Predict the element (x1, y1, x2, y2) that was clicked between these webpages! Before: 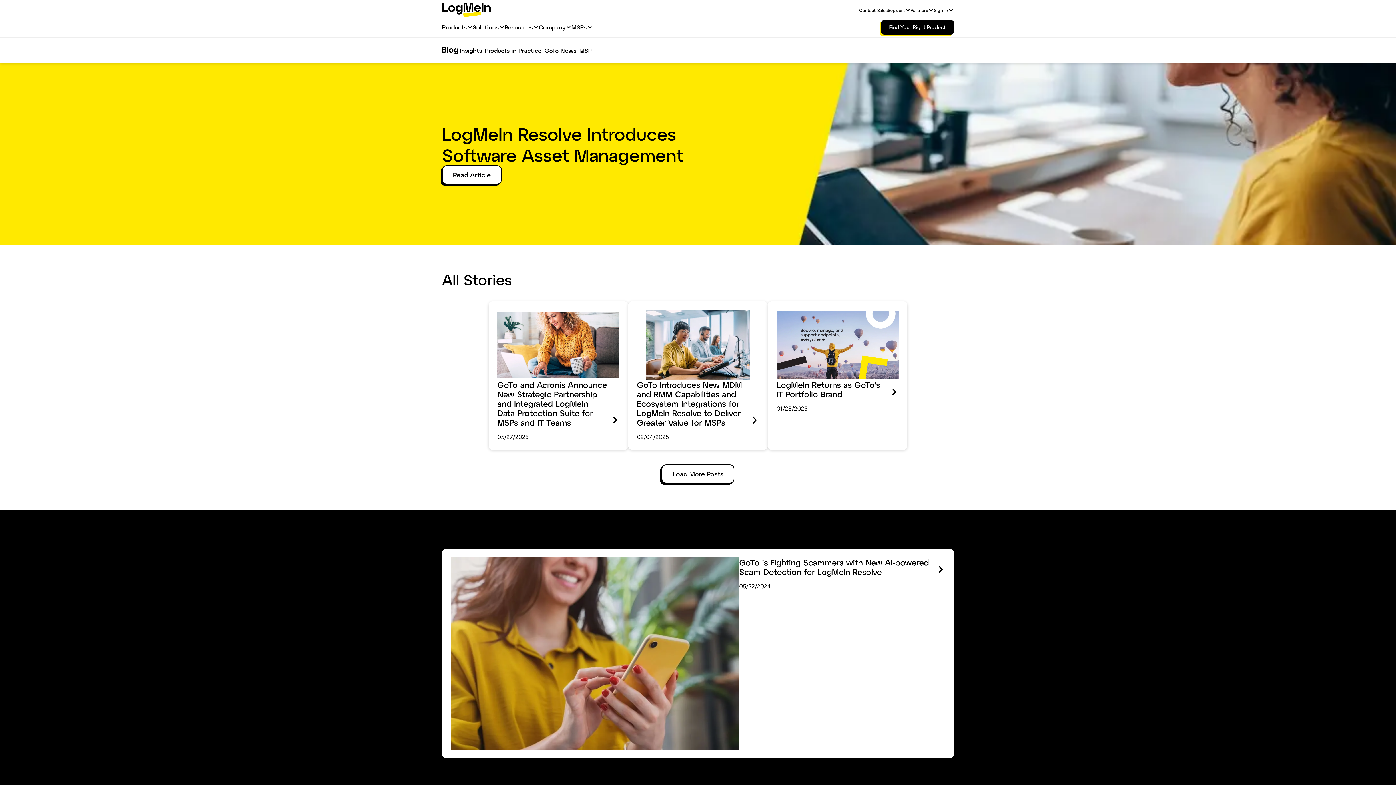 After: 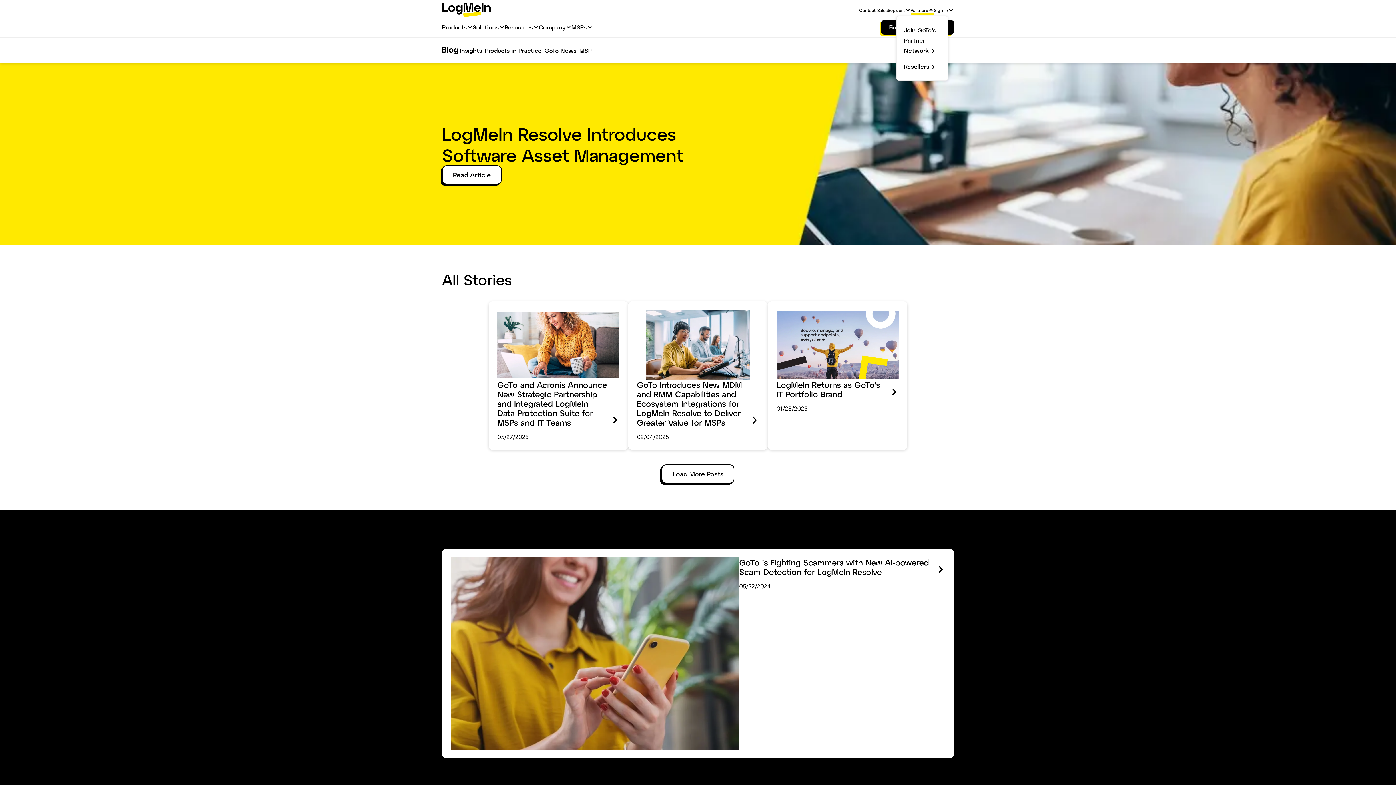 Action: bbox: (910, 7, 928, 12) label: Partners